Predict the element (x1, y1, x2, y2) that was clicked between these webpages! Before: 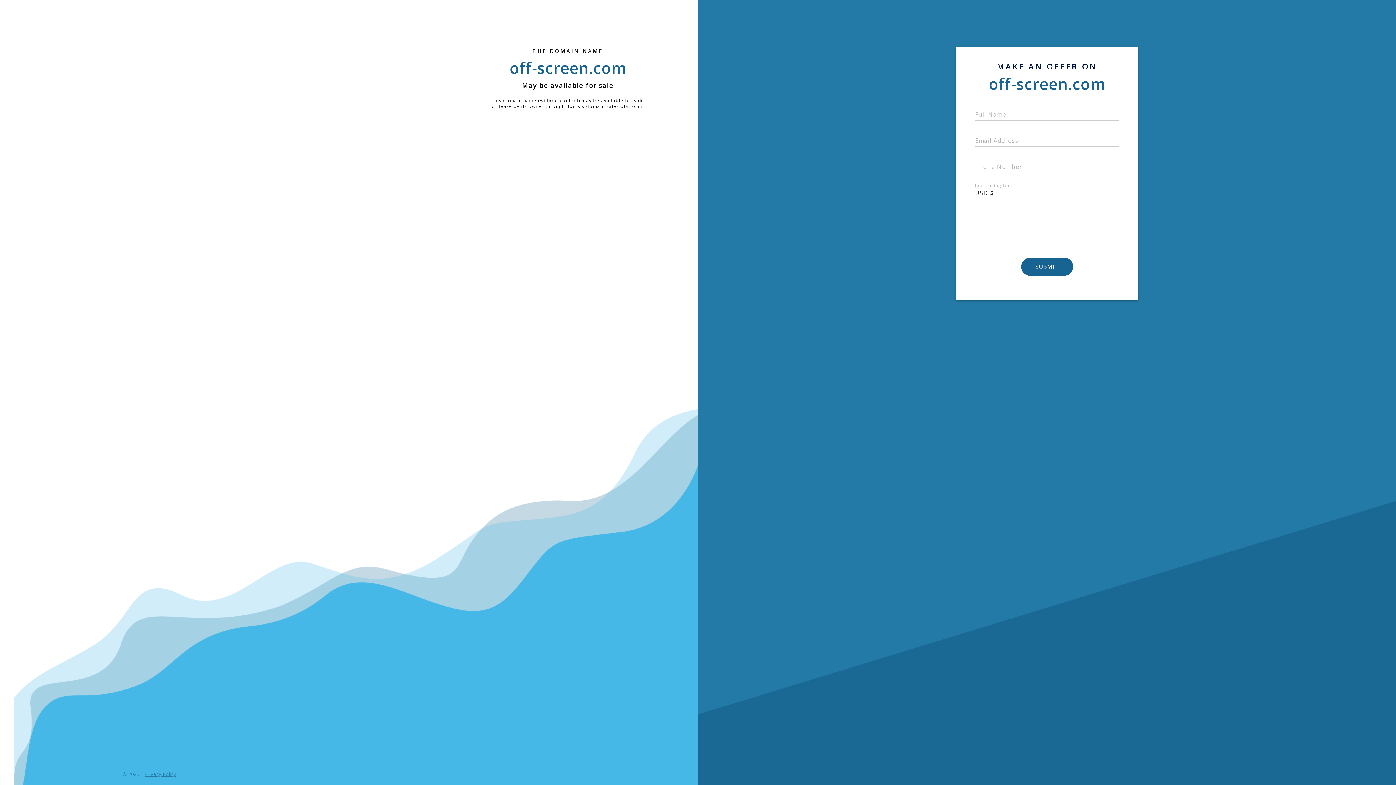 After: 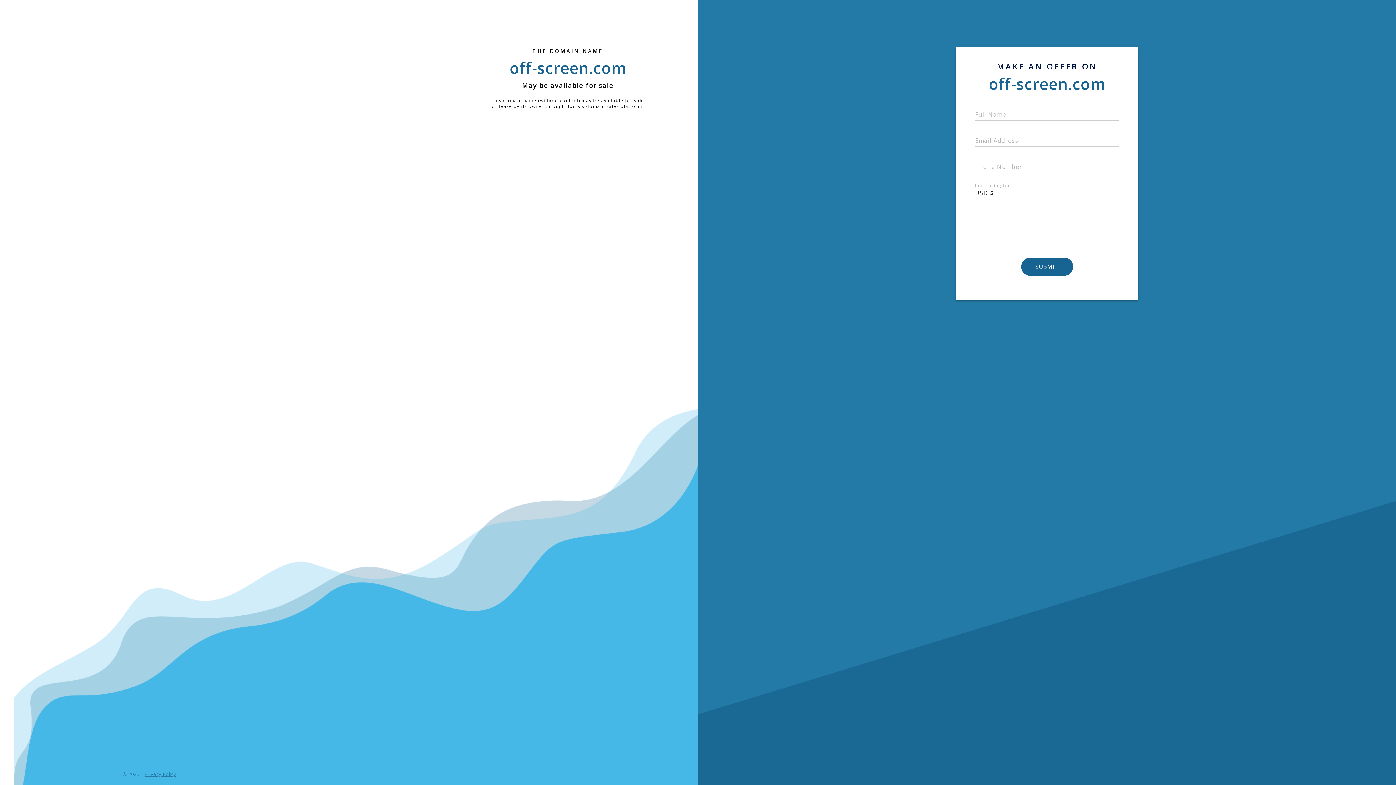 Action: label: Privacy Policy bbox: (143, 771, 176, 777)